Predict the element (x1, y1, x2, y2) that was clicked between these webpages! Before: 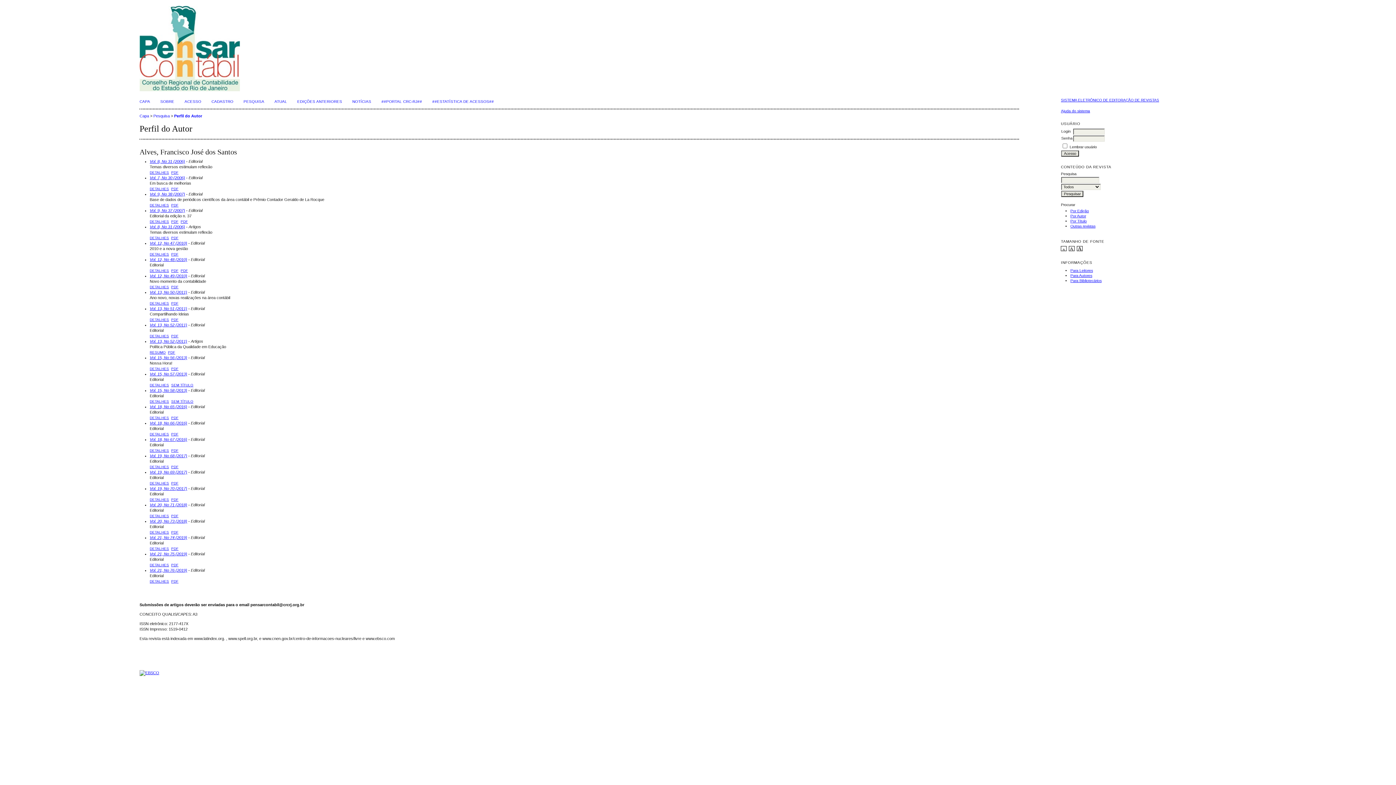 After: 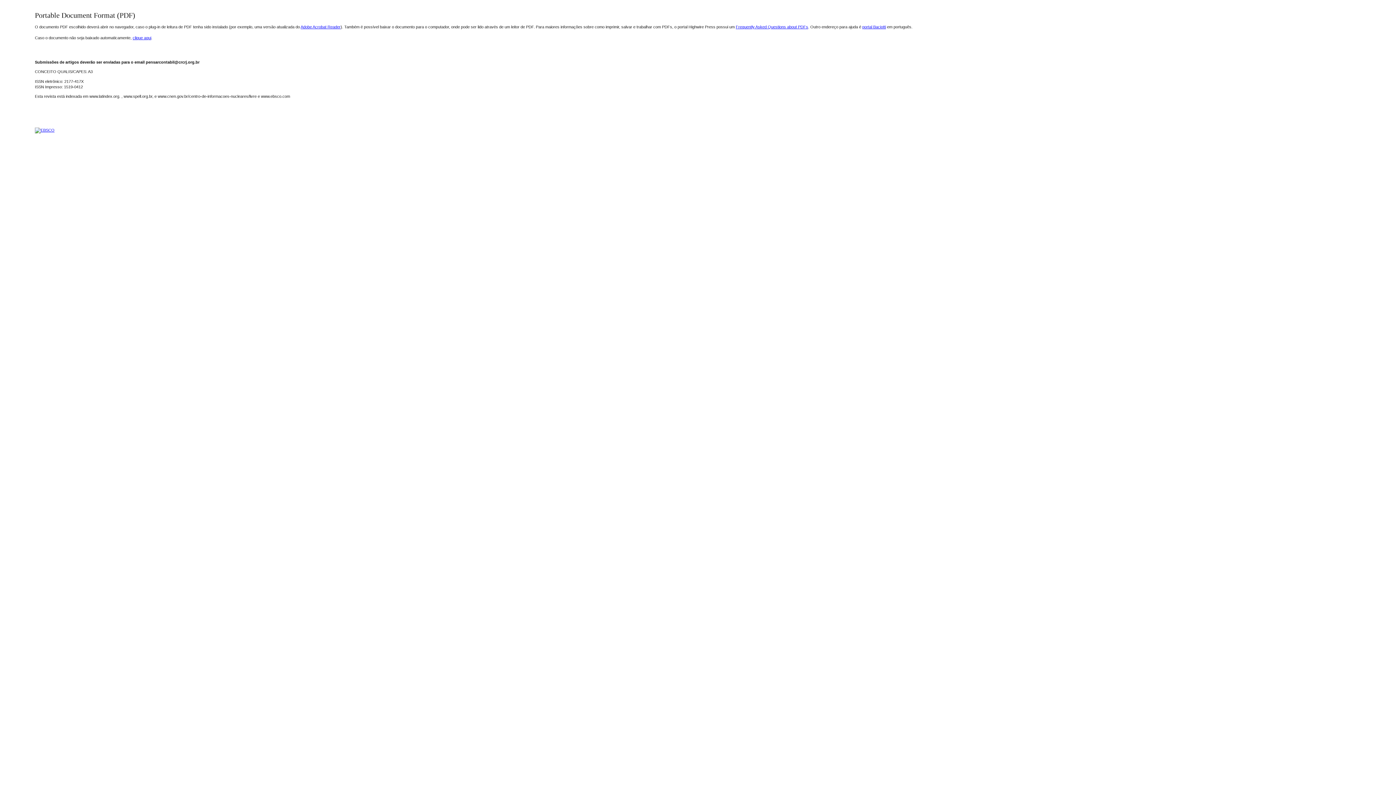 Action: label: PDF bbox: (171, 448, 178, 452)